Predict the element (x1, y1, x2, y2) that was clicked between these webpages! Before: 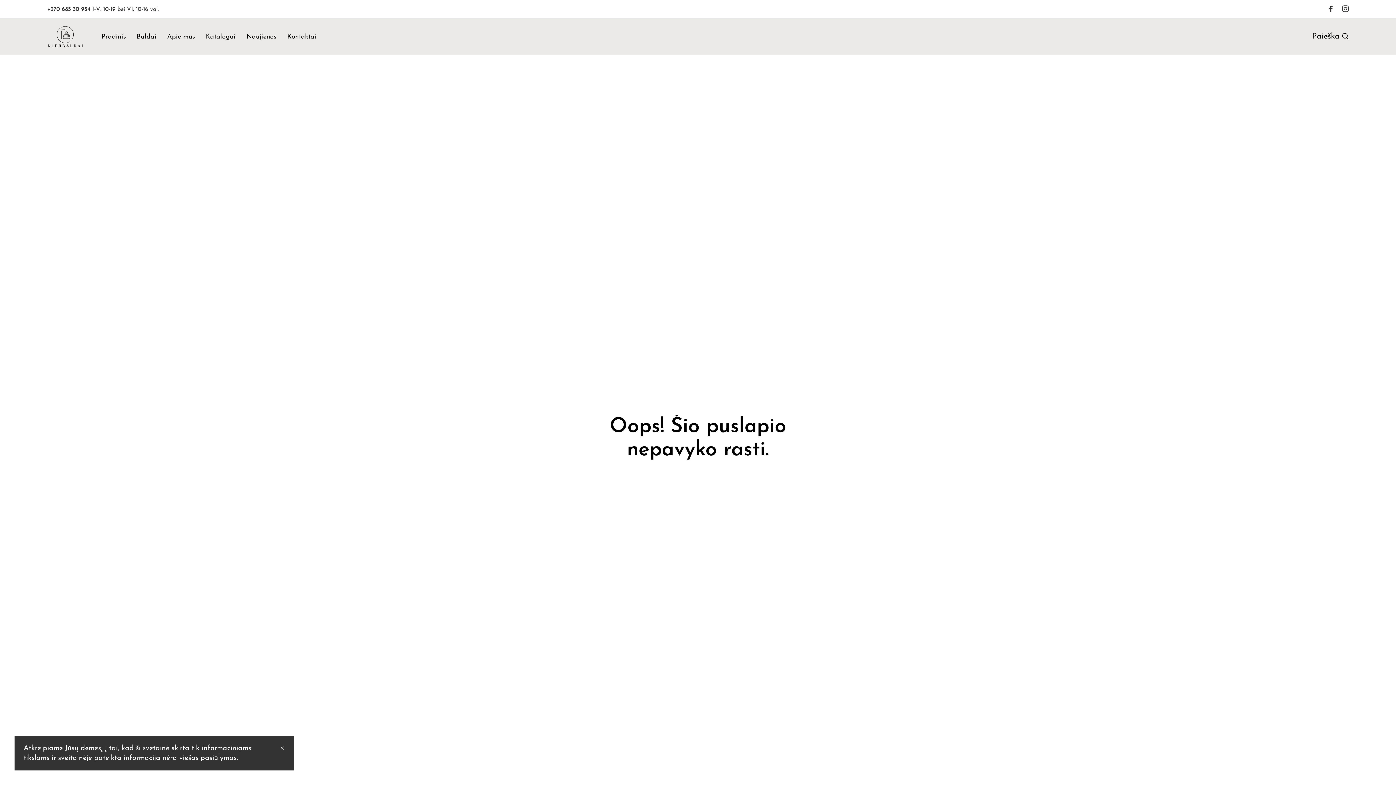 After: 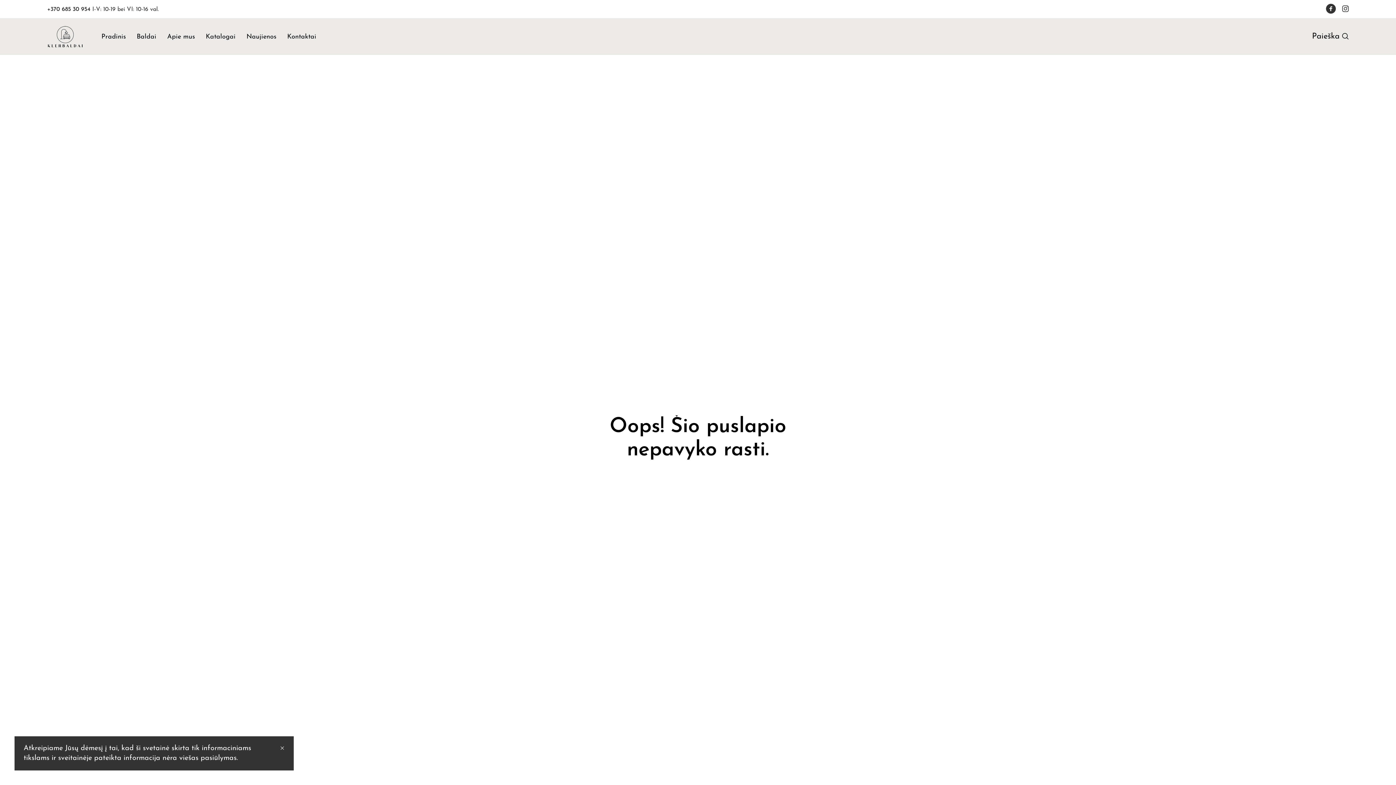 Action: bbox: (1328, 5, 1334, 12)